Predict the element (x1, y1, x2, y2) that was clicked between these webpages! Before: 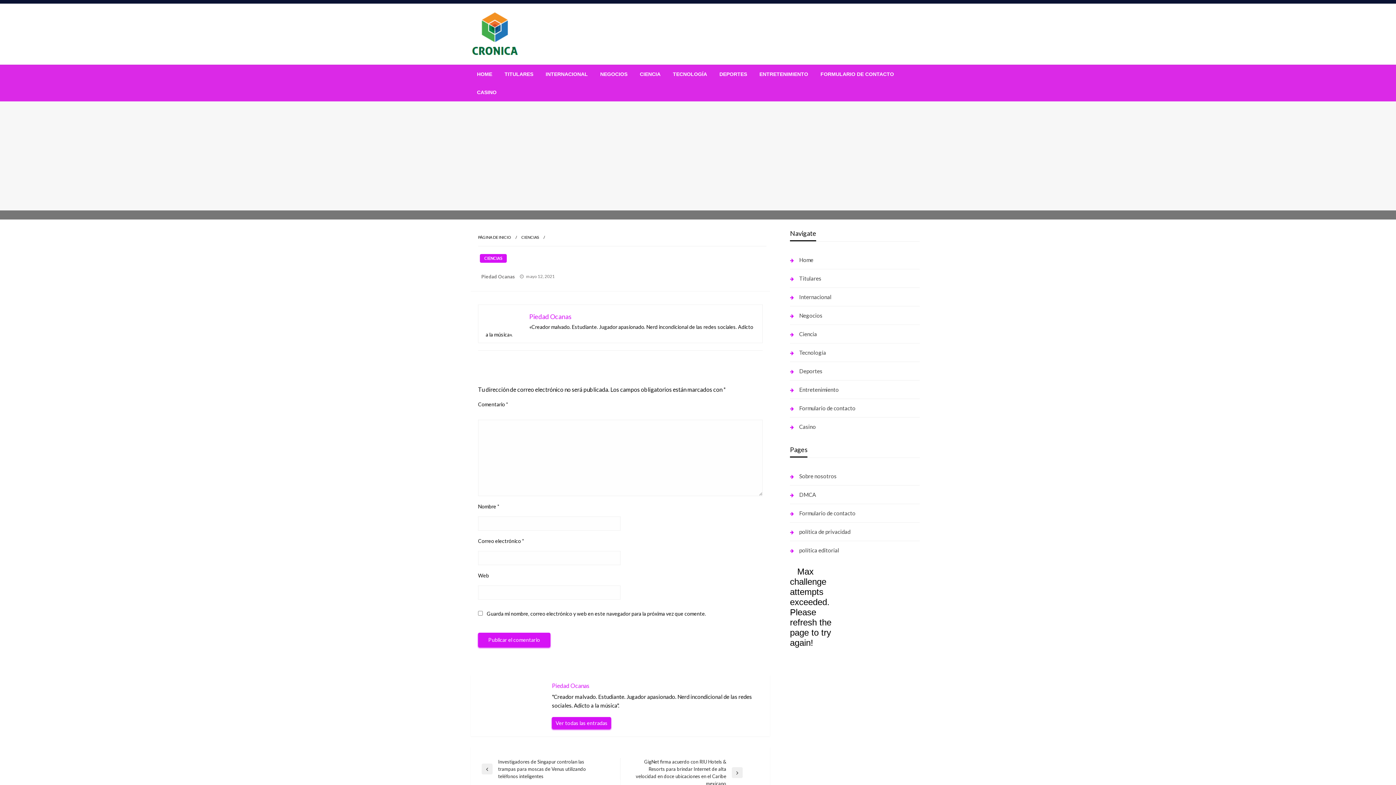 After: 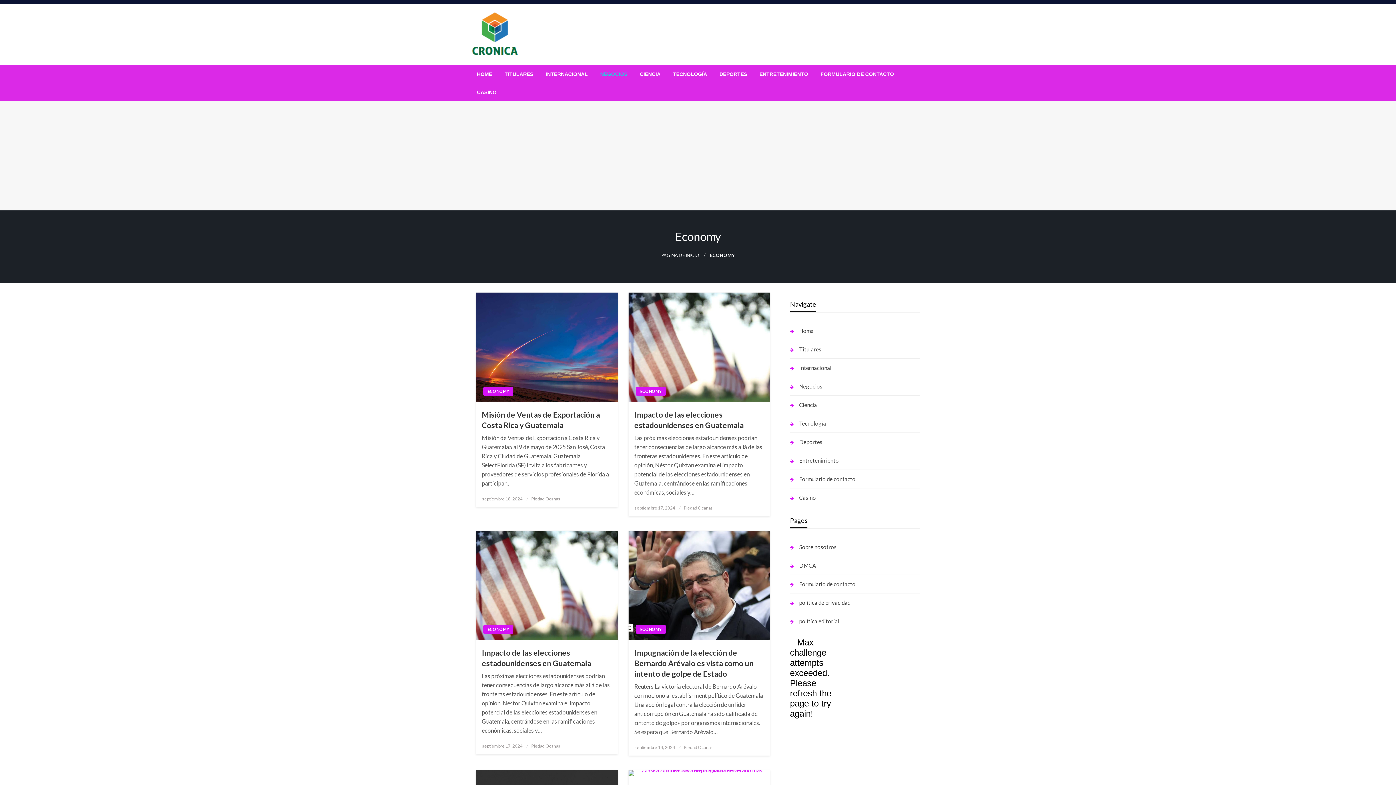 Action: label: Negocios bbox: (790, 310, 920, 321)